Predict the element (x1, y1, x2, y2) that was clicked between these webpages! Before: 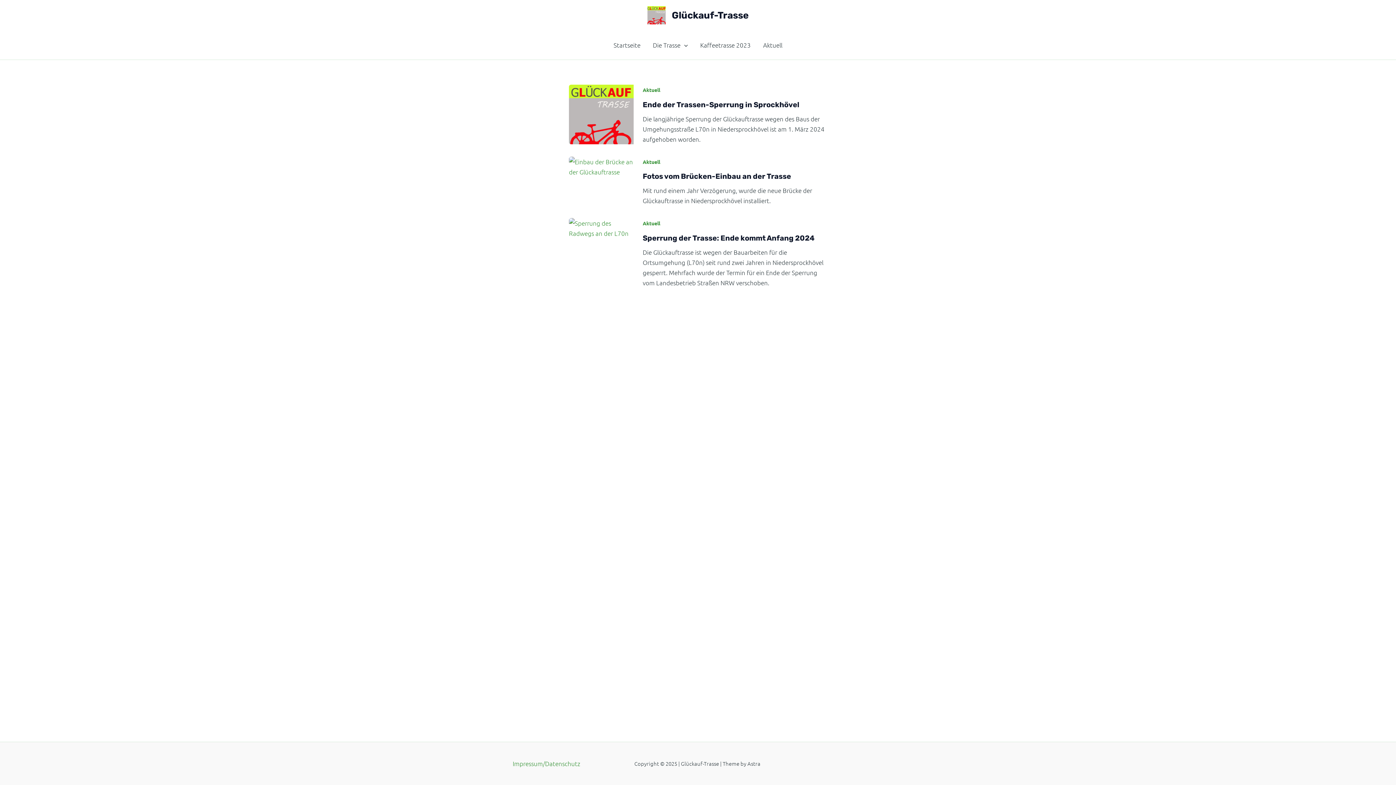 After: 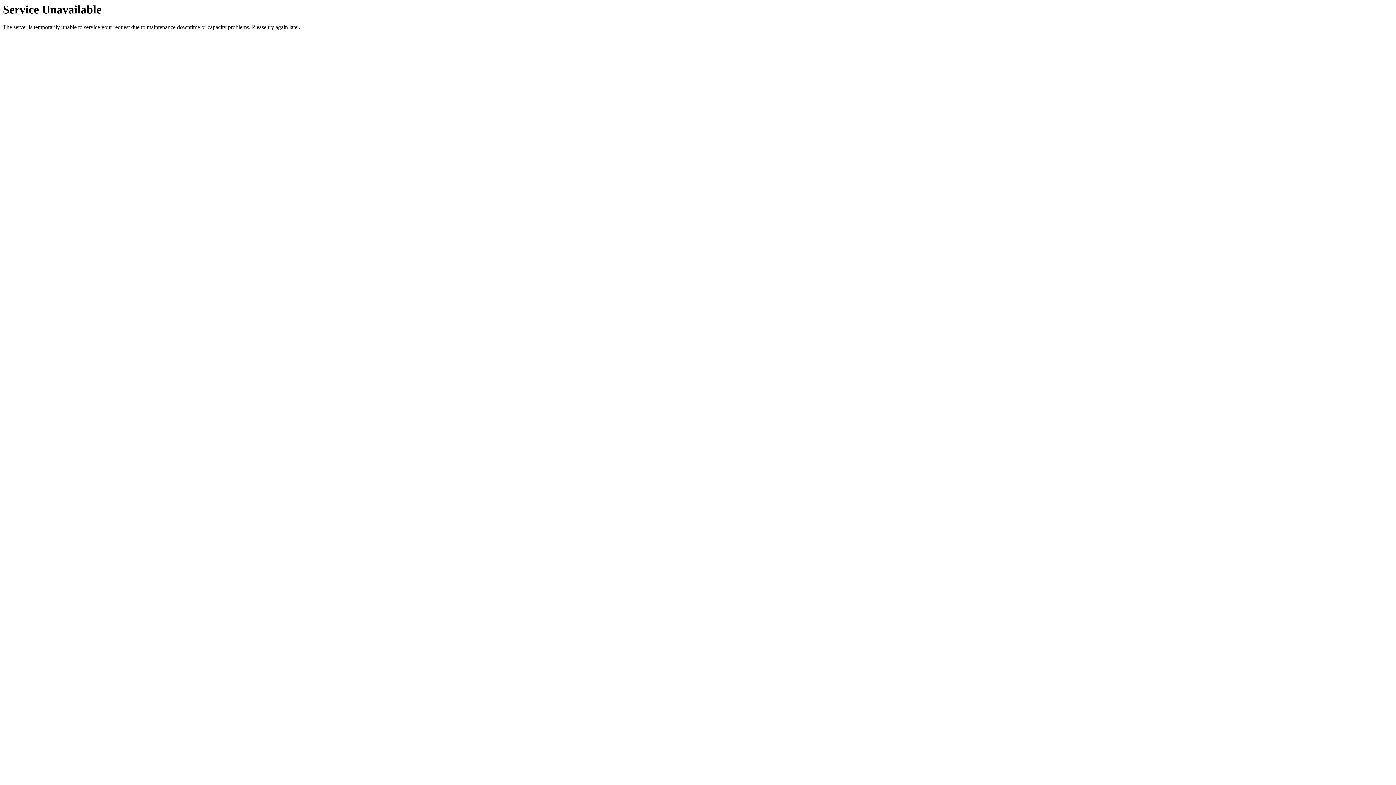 Action: label: Sperrung der Trasse: Ende kommt Anfang 2024 bbox: (642, 233, 814, 242)